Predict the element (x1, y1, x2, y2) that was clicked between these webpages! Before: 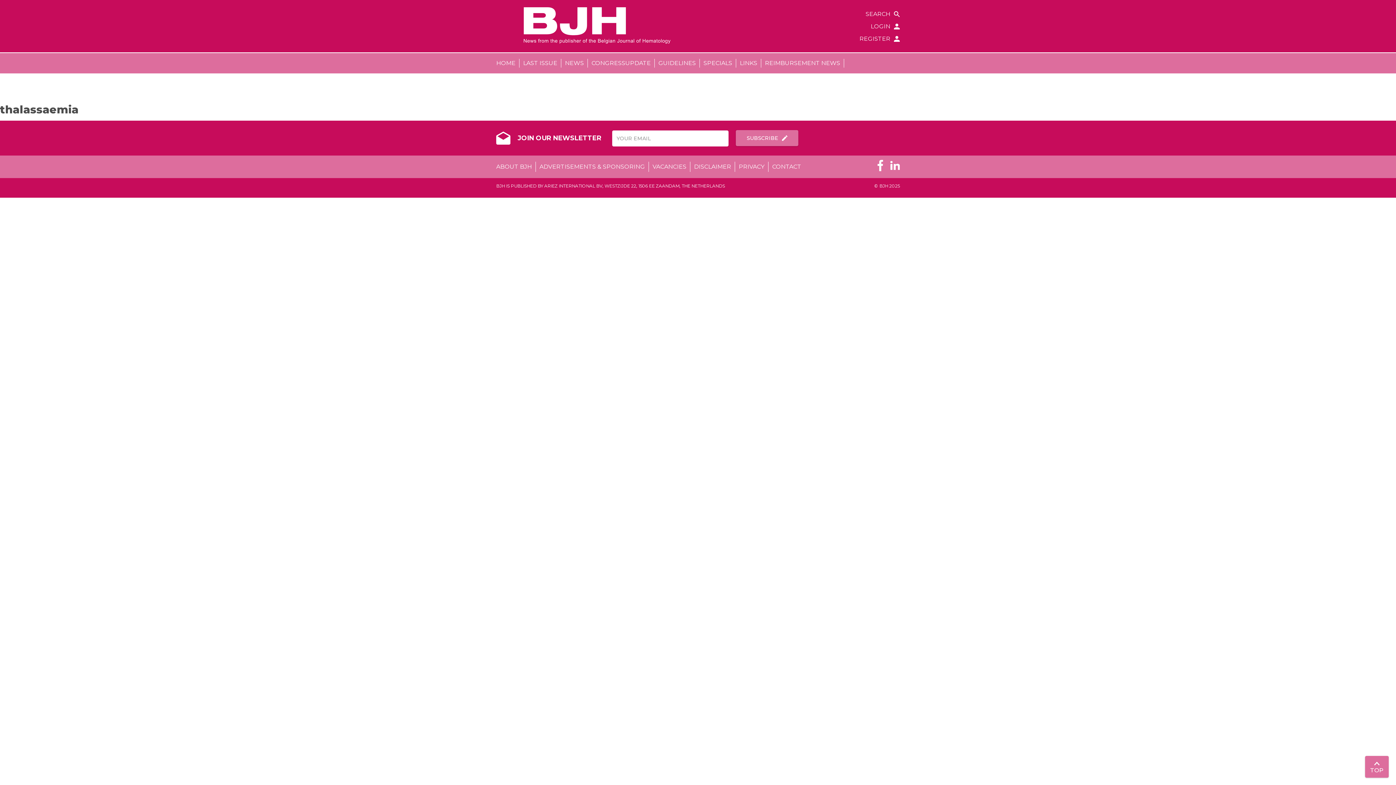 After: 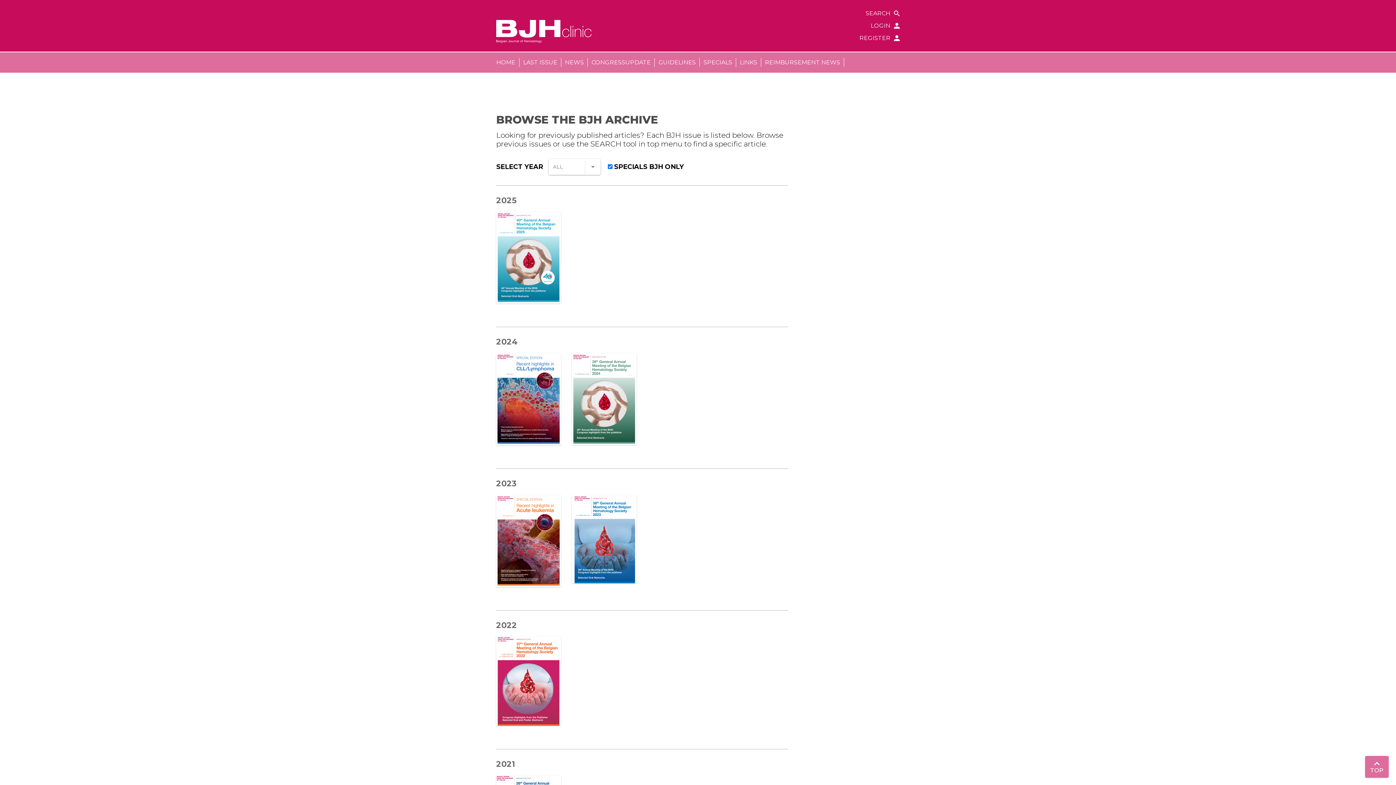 Action: label: SPECIALS bbox: (700, 58, 736, 67)